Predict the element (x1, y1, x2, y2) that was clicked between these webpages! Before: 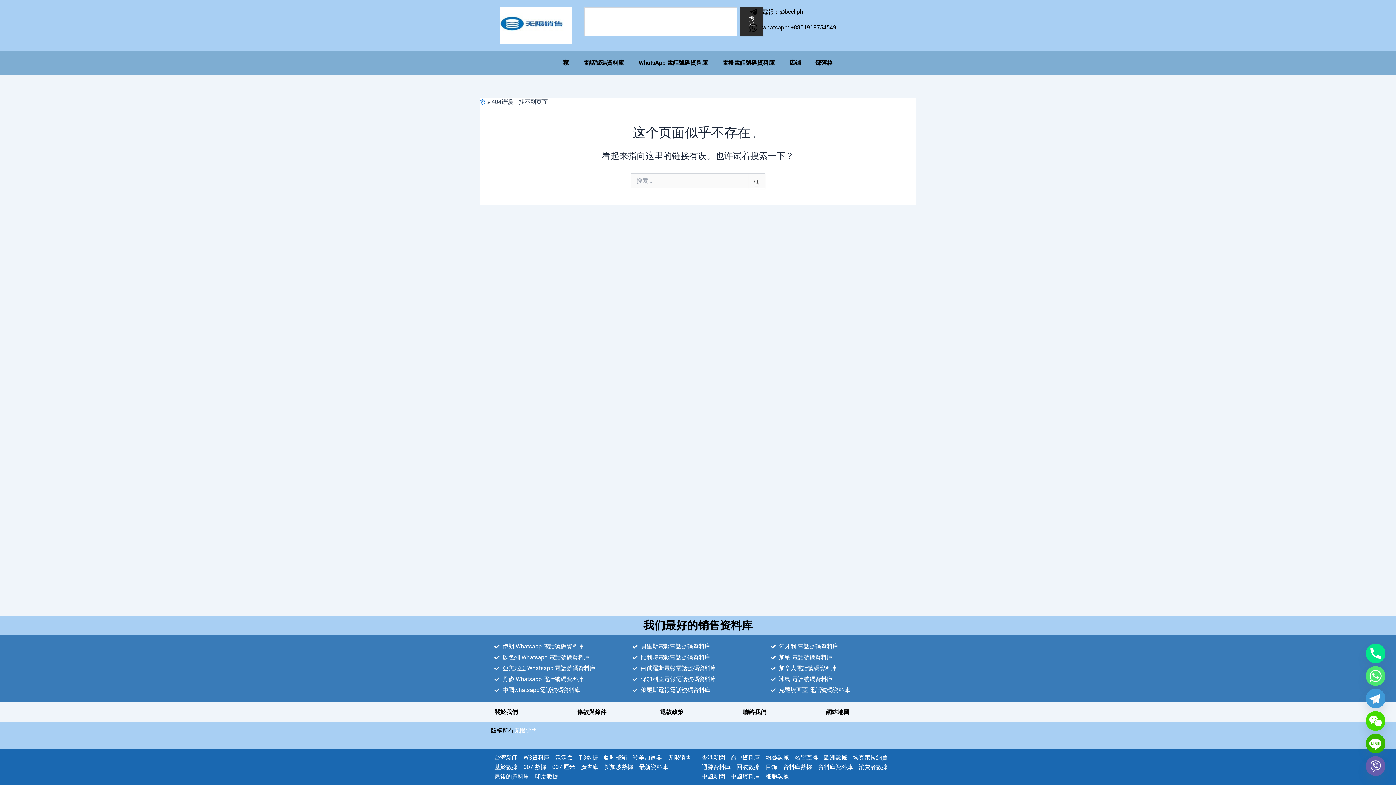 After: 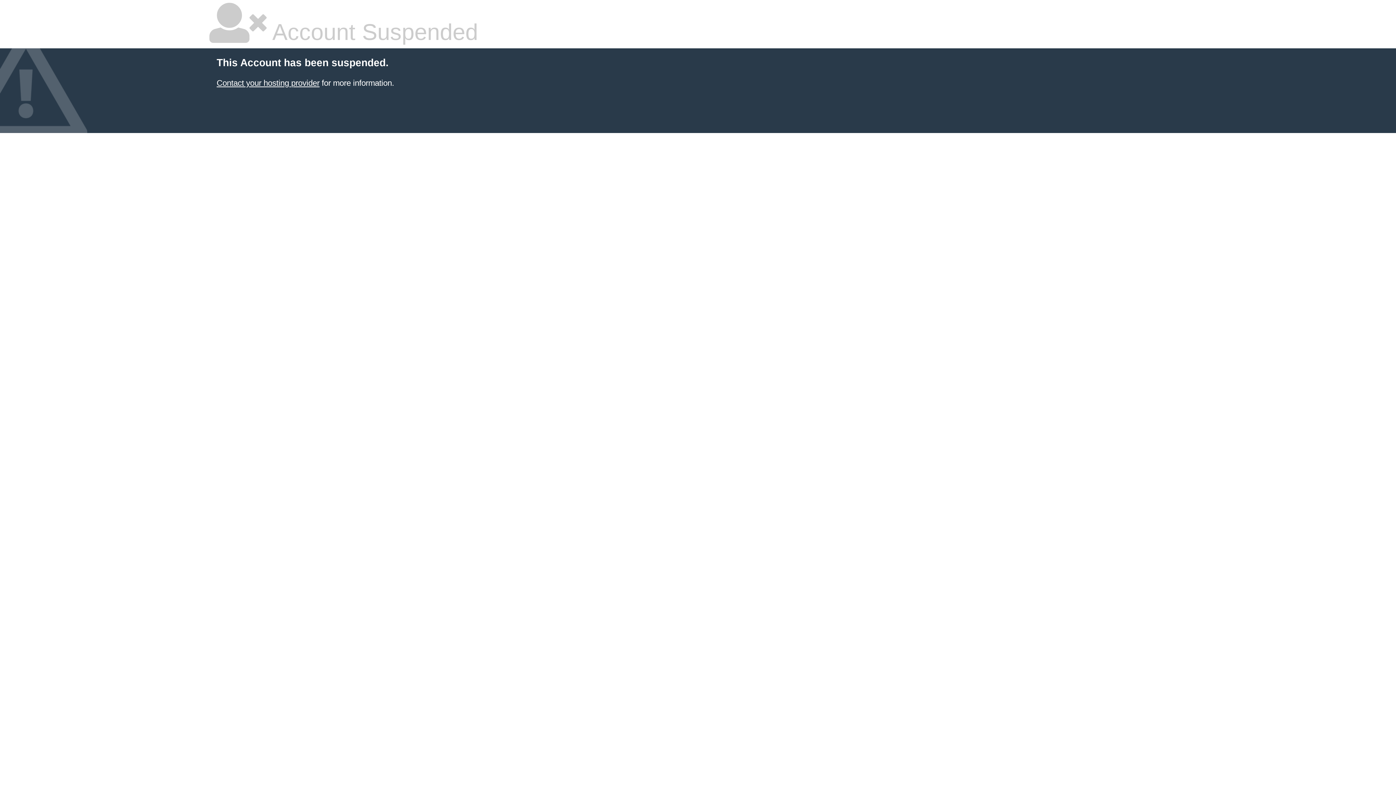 Action: bbox: (494, 762, 517, 772) label: 基於數據